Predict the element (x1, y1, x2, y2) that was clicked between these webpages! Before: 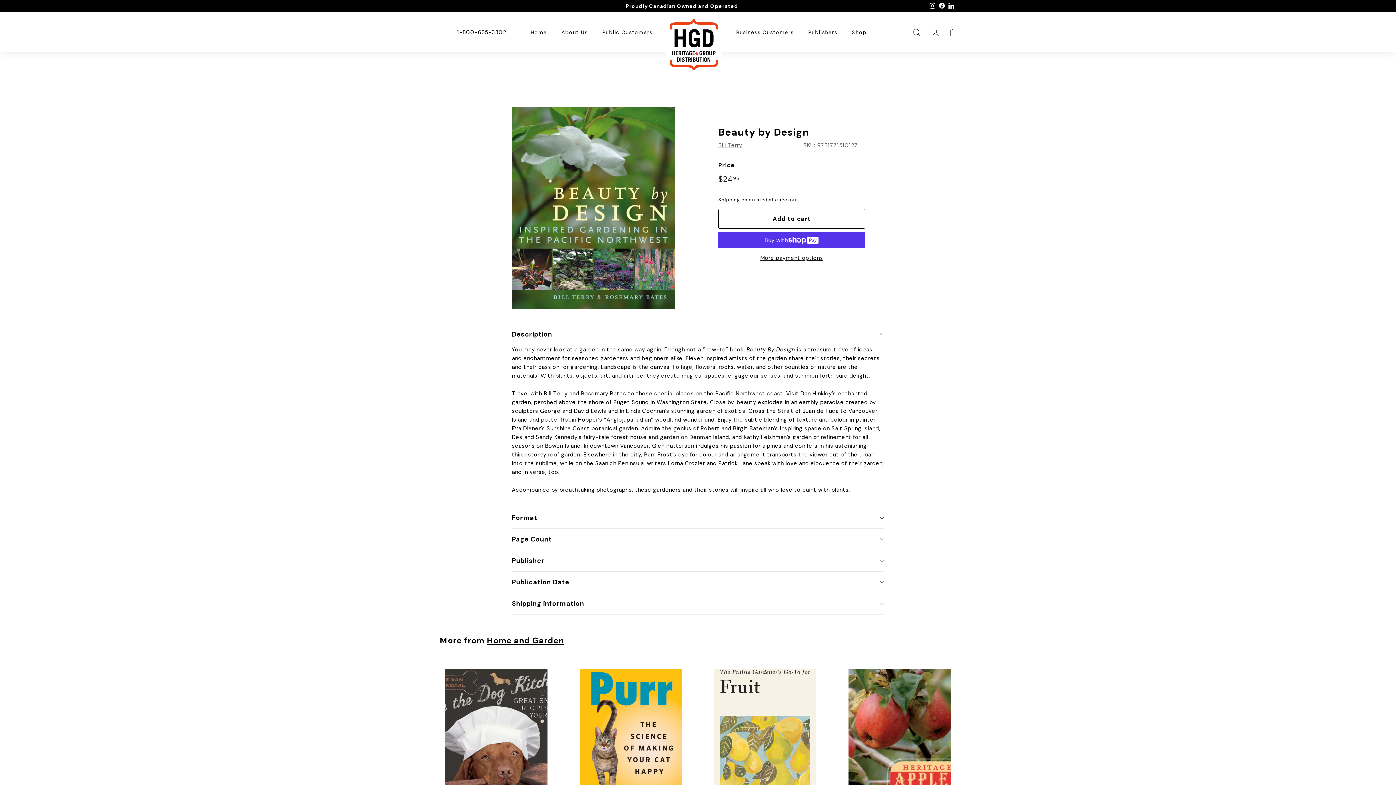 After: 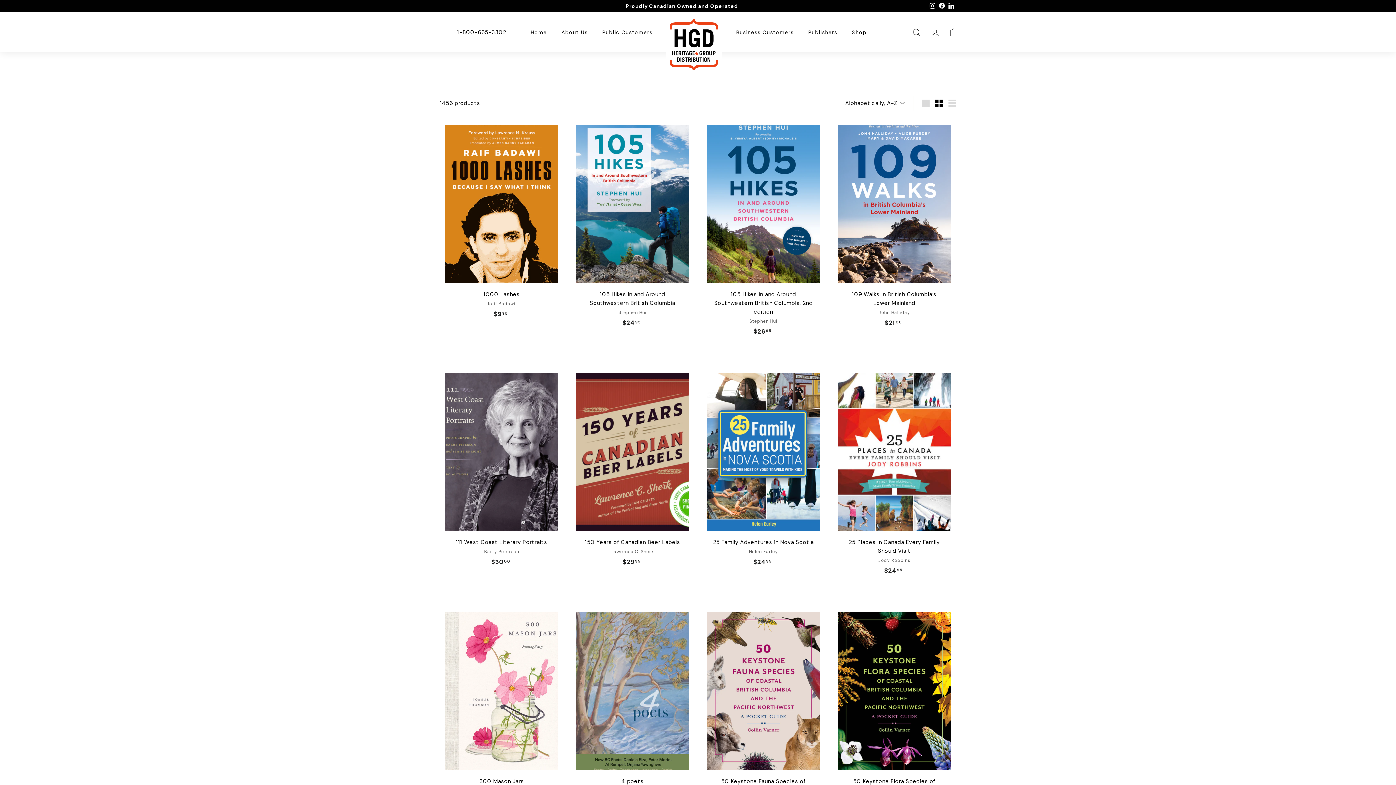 Action: label: Shop bbox: (844, 22, 874, 42)